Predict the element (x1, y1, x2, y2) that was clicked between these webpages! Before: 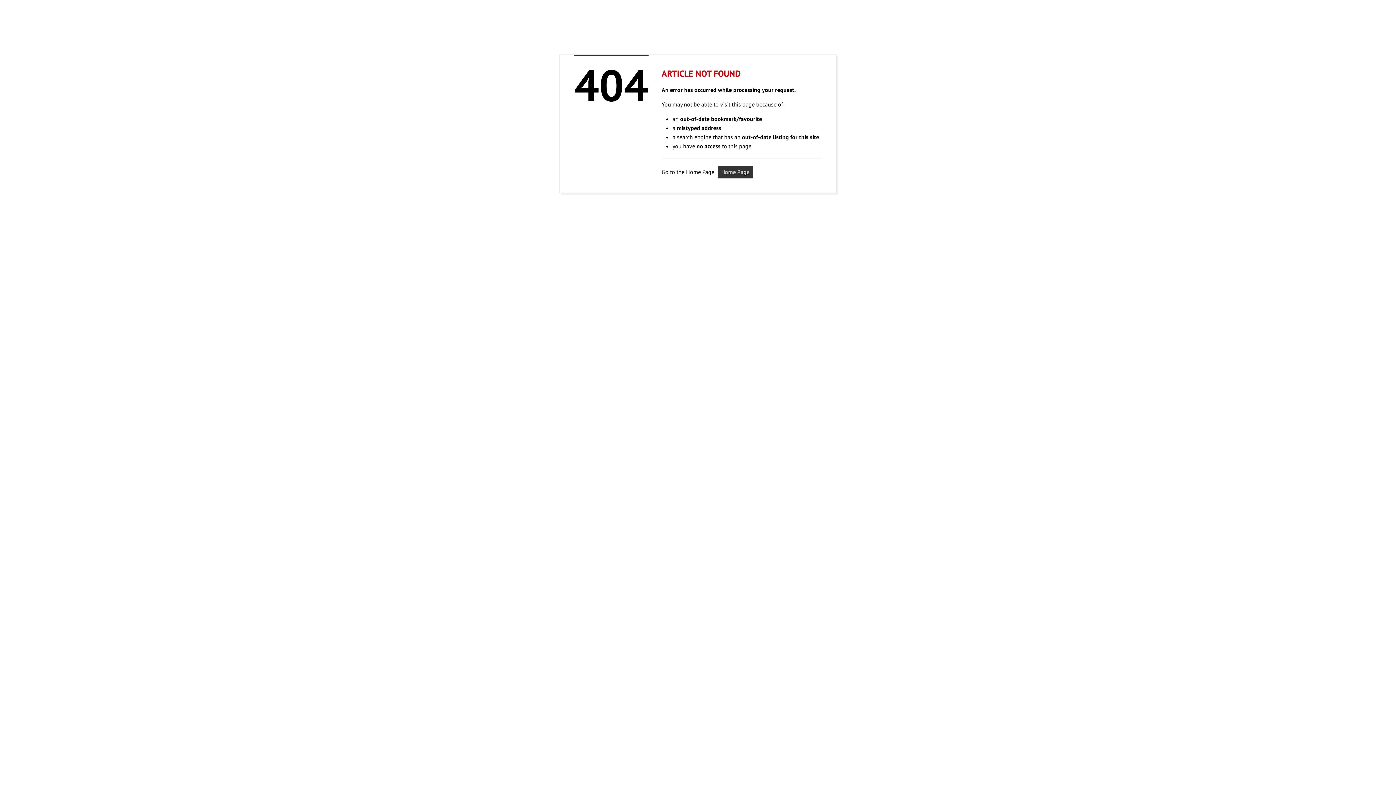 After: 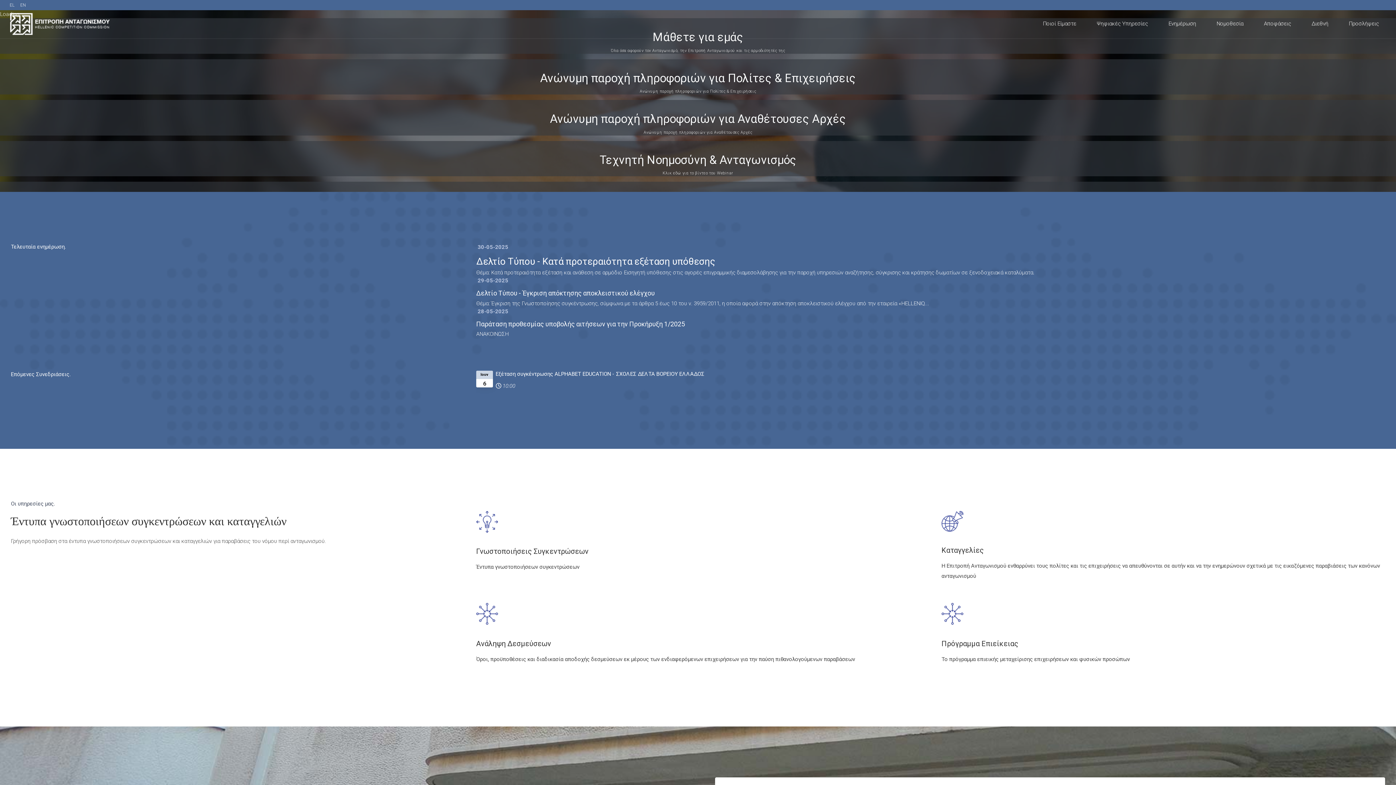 Action: bbox: (717, 165, 753, 178) label: Home Page